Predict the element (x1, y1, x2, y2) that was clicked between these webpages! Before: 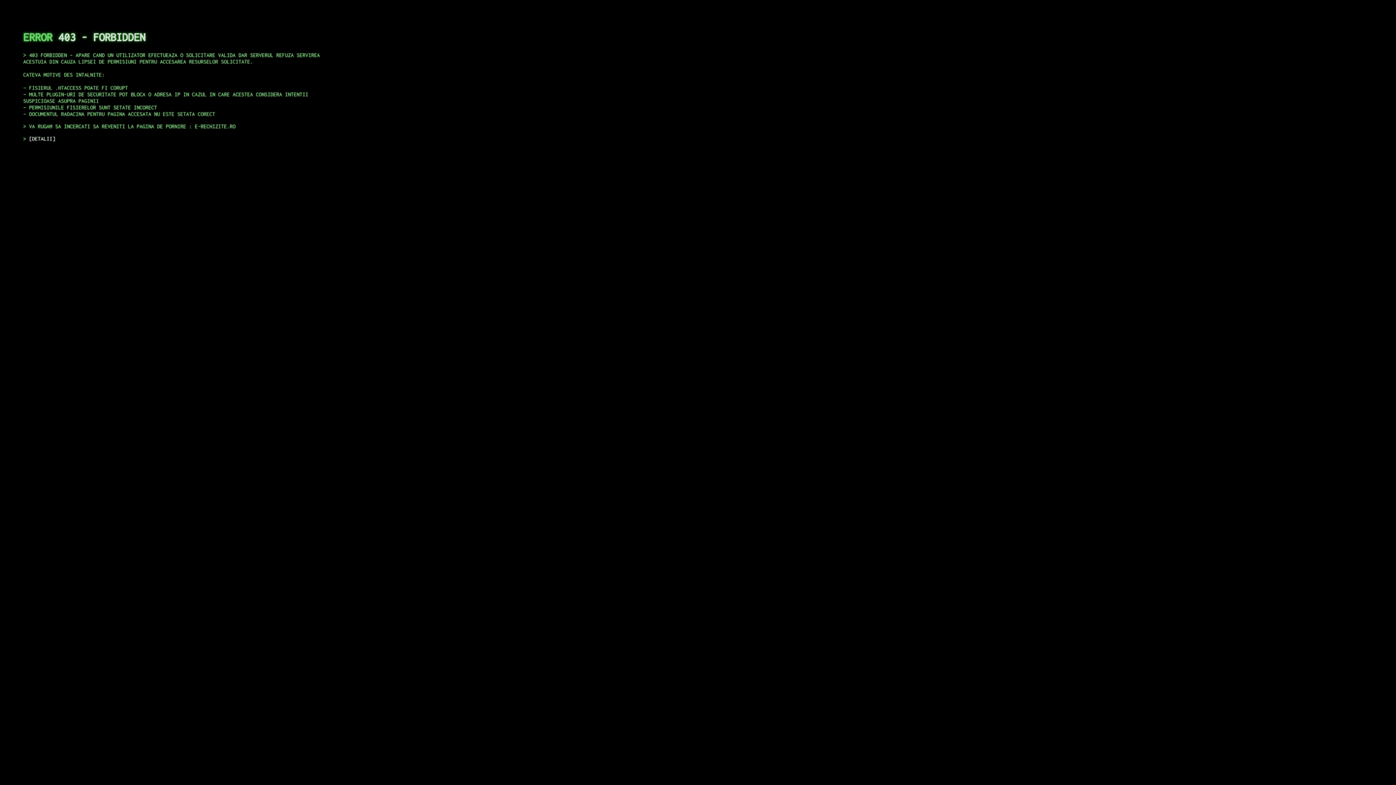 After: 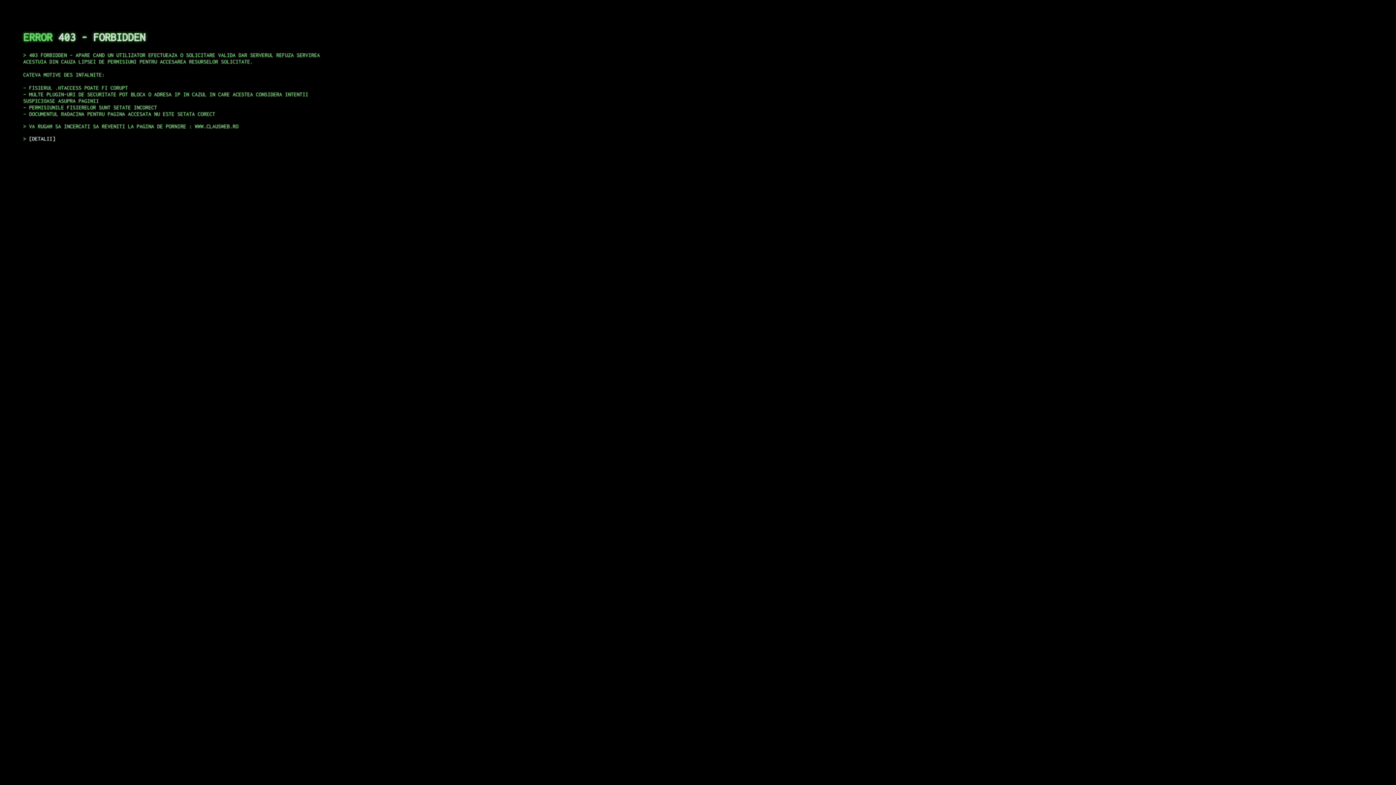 Action: bbox: (29, 135, 55, 141) label: DETALII